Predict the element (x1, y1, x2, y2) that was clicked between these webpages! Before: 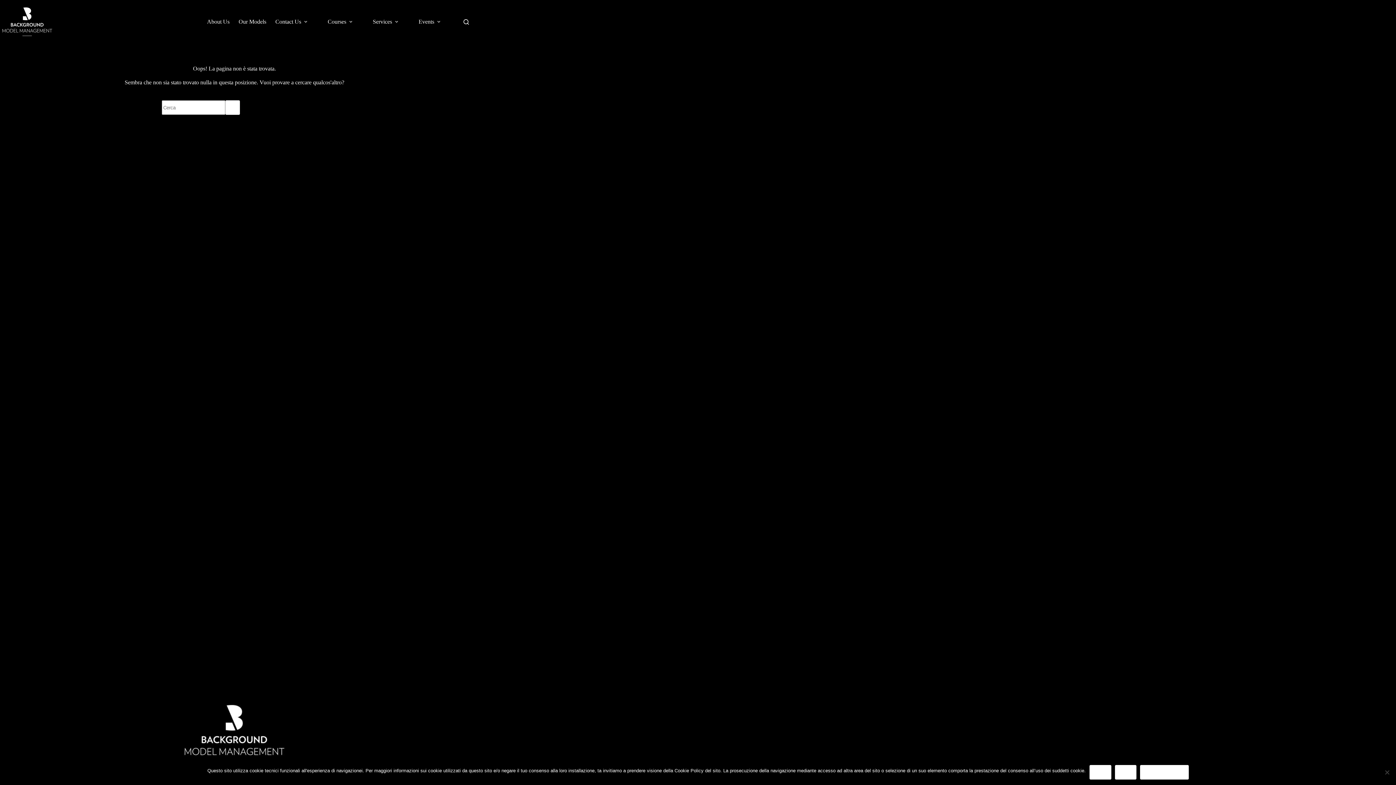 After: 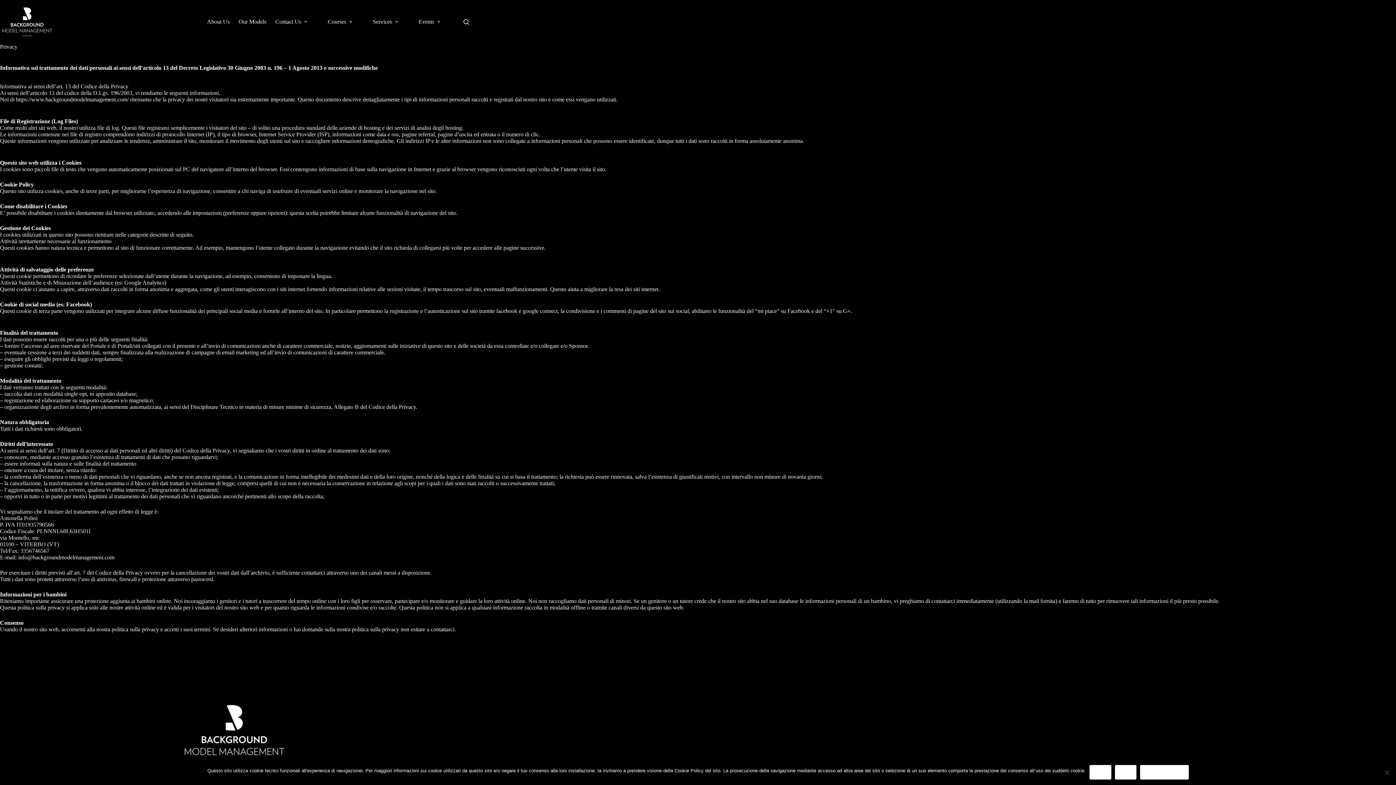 Action: label: Privacy Policy bbox: (1140, 765, 1188, 780)